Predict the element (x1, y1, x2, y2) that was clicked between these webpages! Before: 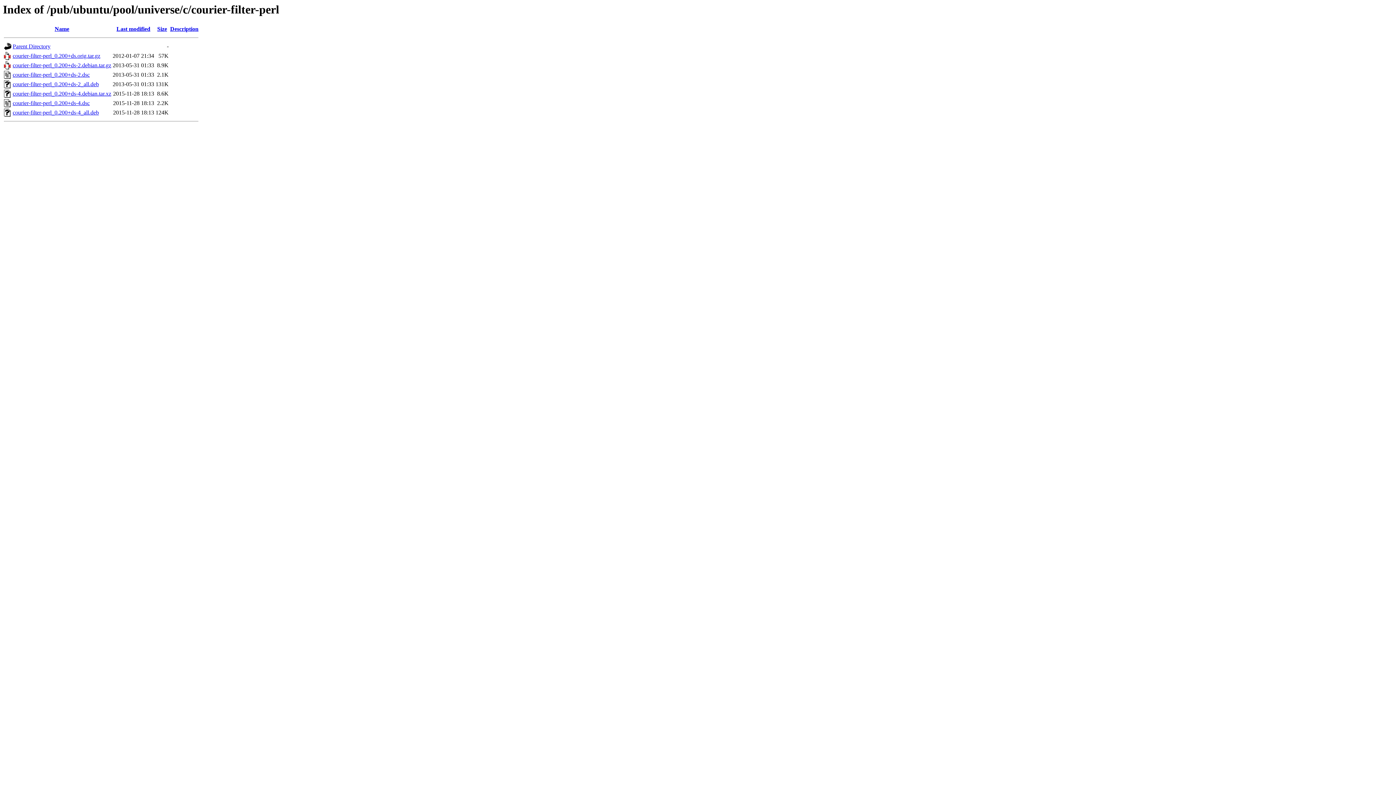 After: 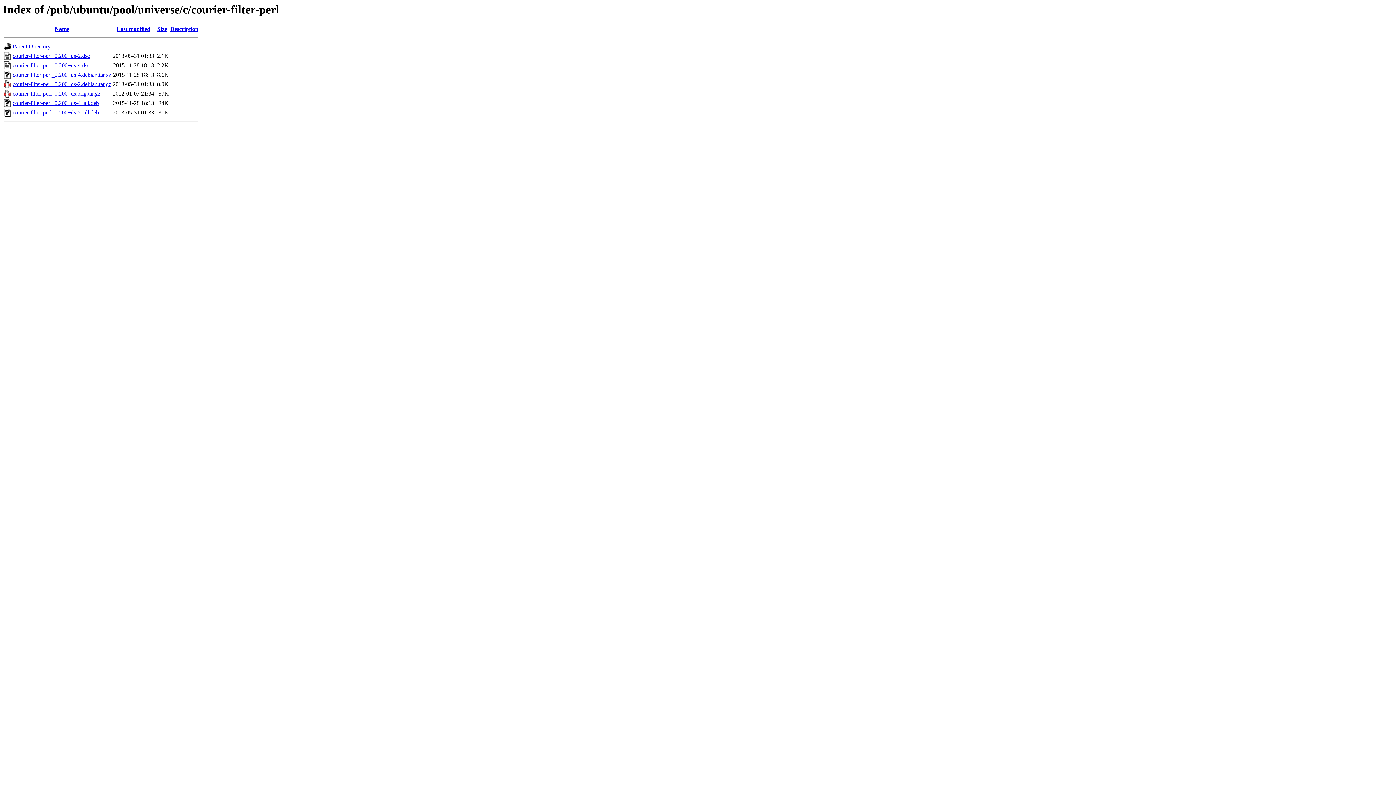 Action: bbox: (157, 25, 167, 32) label: Size